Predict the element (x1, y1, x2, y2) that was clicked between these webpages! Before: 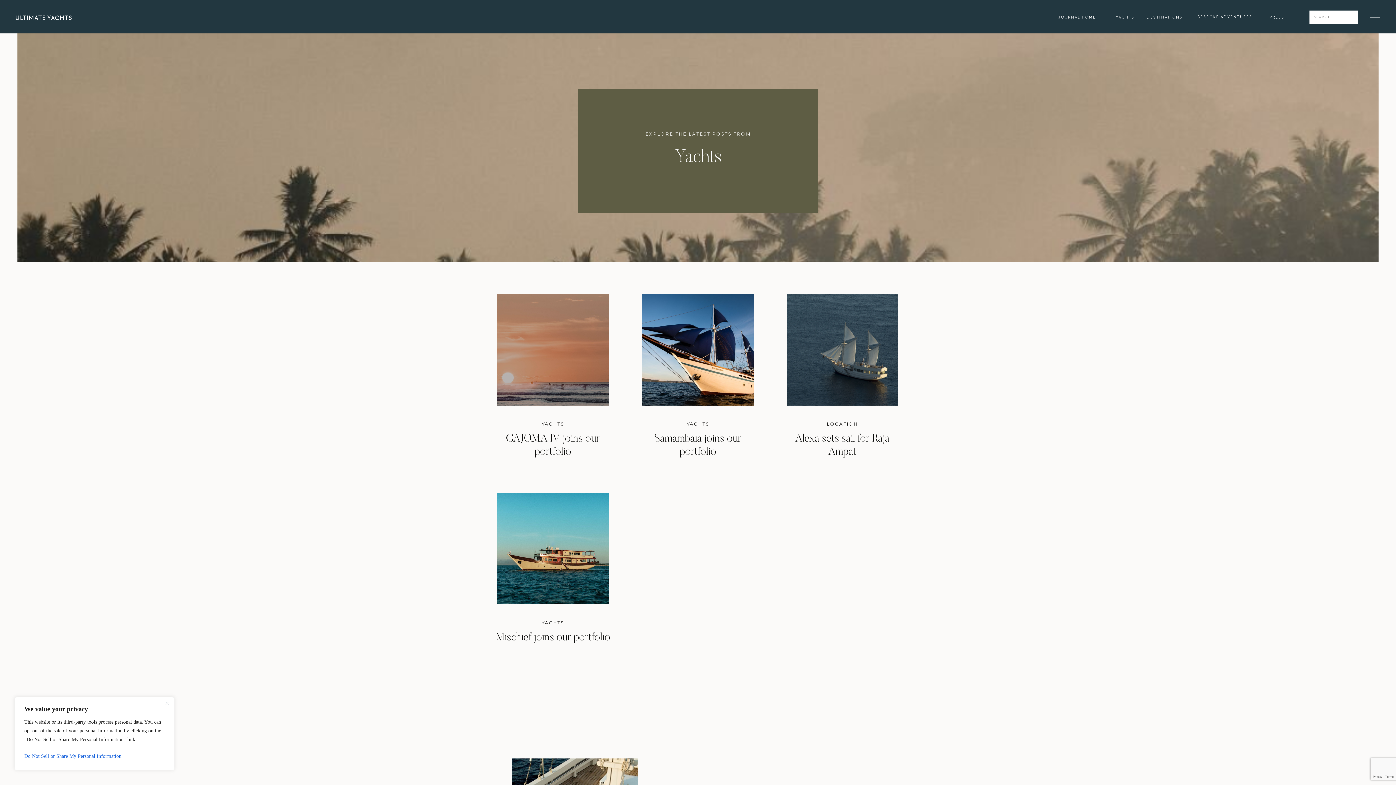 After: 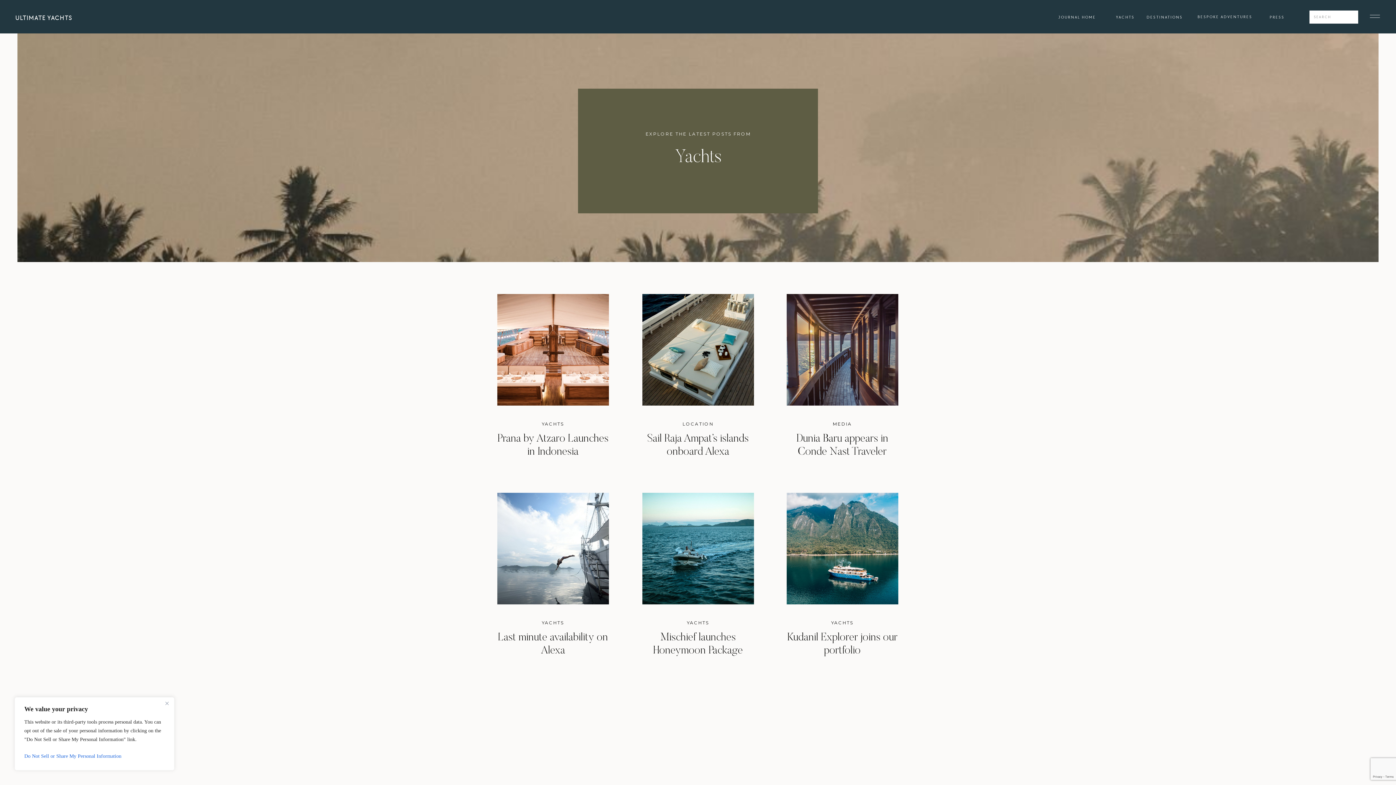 Action: label: YACHTS bbox: (687, 421, 709, 426)